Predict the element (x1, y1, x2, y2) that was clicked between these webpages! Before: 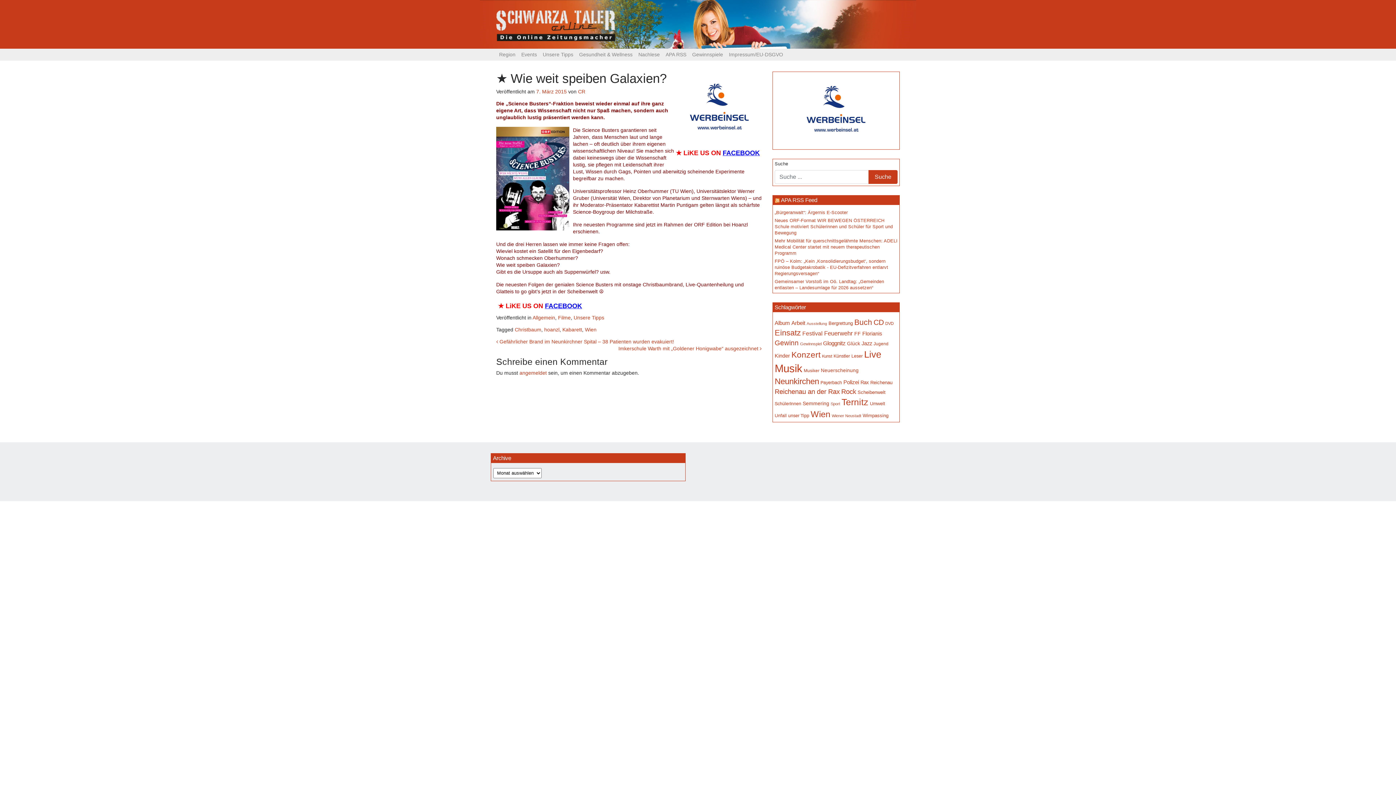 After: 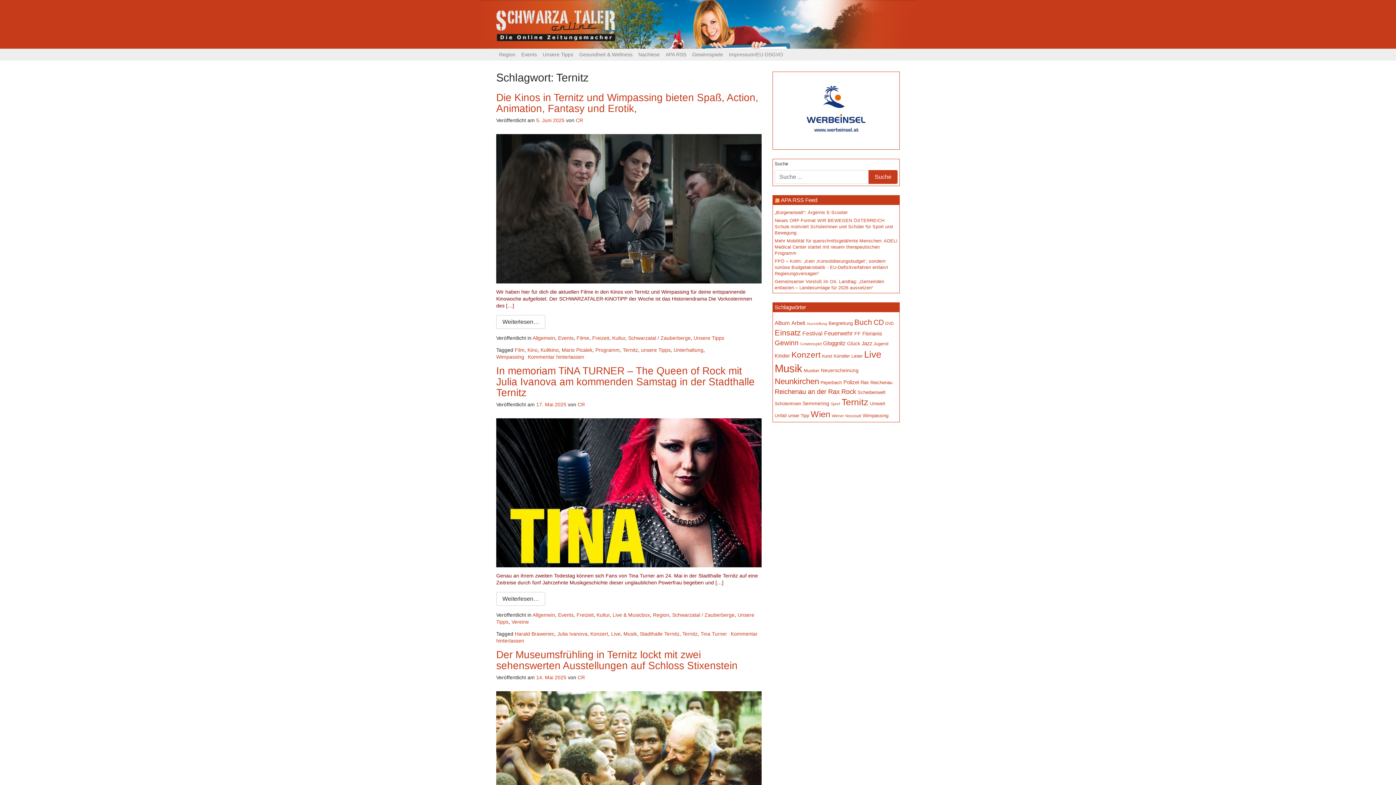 Action: label: Ternitz (608 Einträge) bbox: (841, 397, 868, 407)